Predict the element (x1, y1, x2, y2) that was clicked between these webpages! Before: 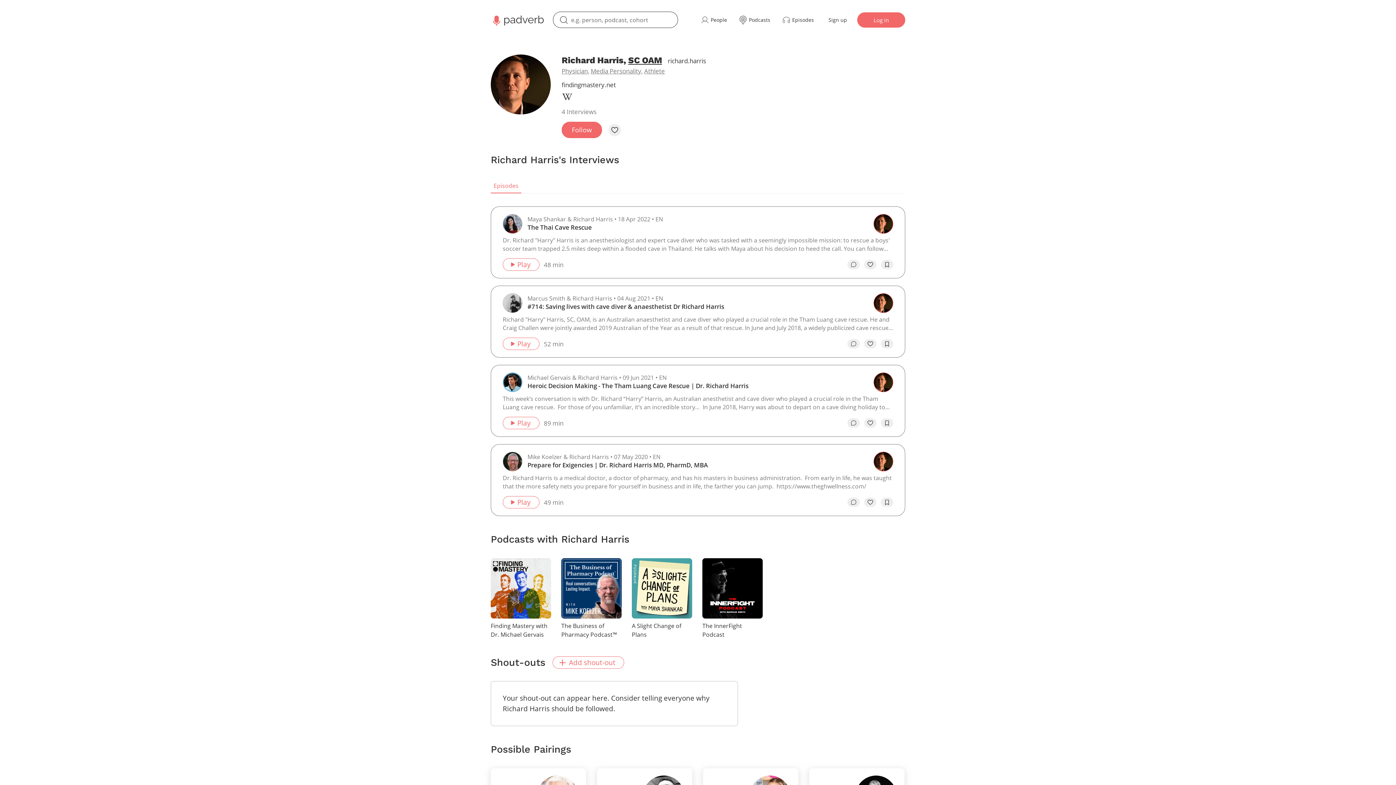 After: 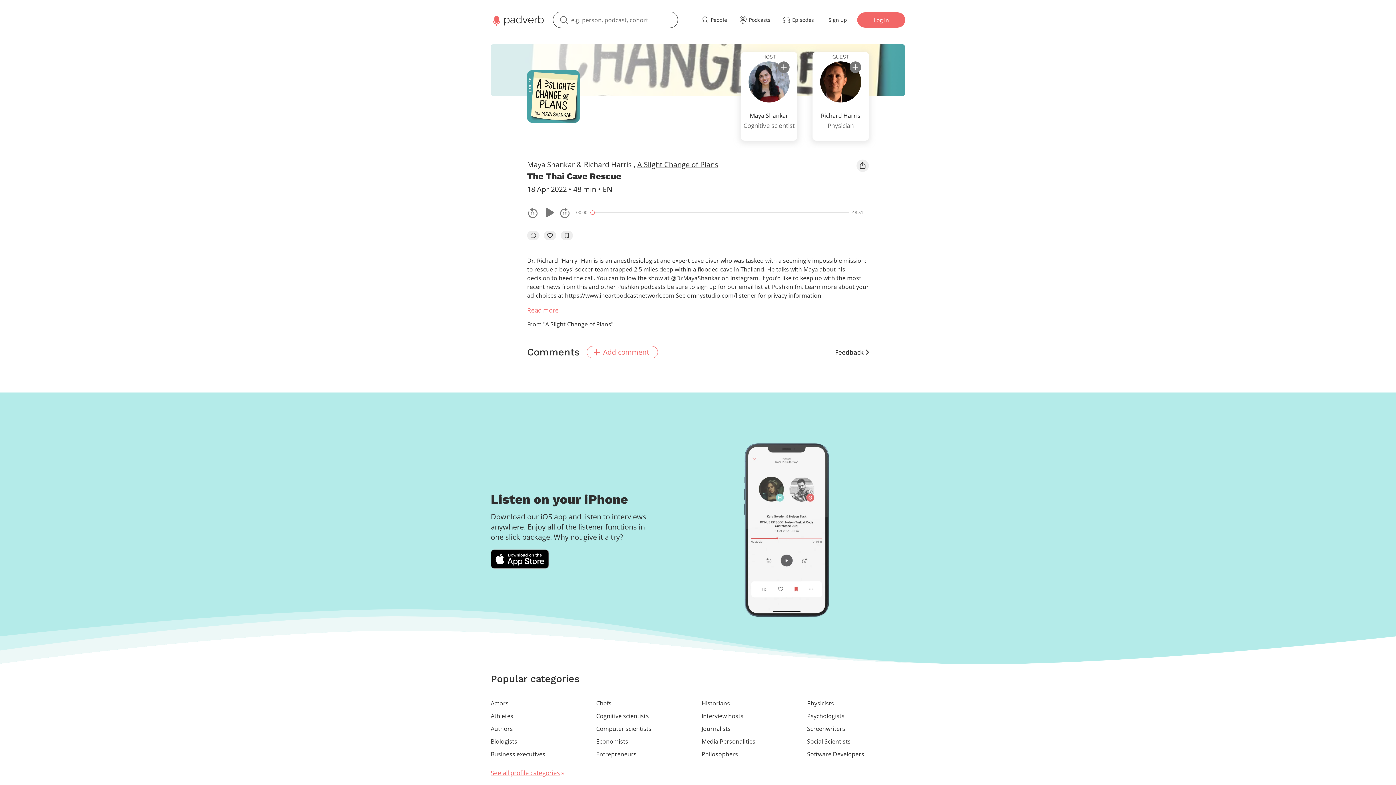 Action: label: The Thai Cave Rescue bbox: (527, 222, 868, 232)